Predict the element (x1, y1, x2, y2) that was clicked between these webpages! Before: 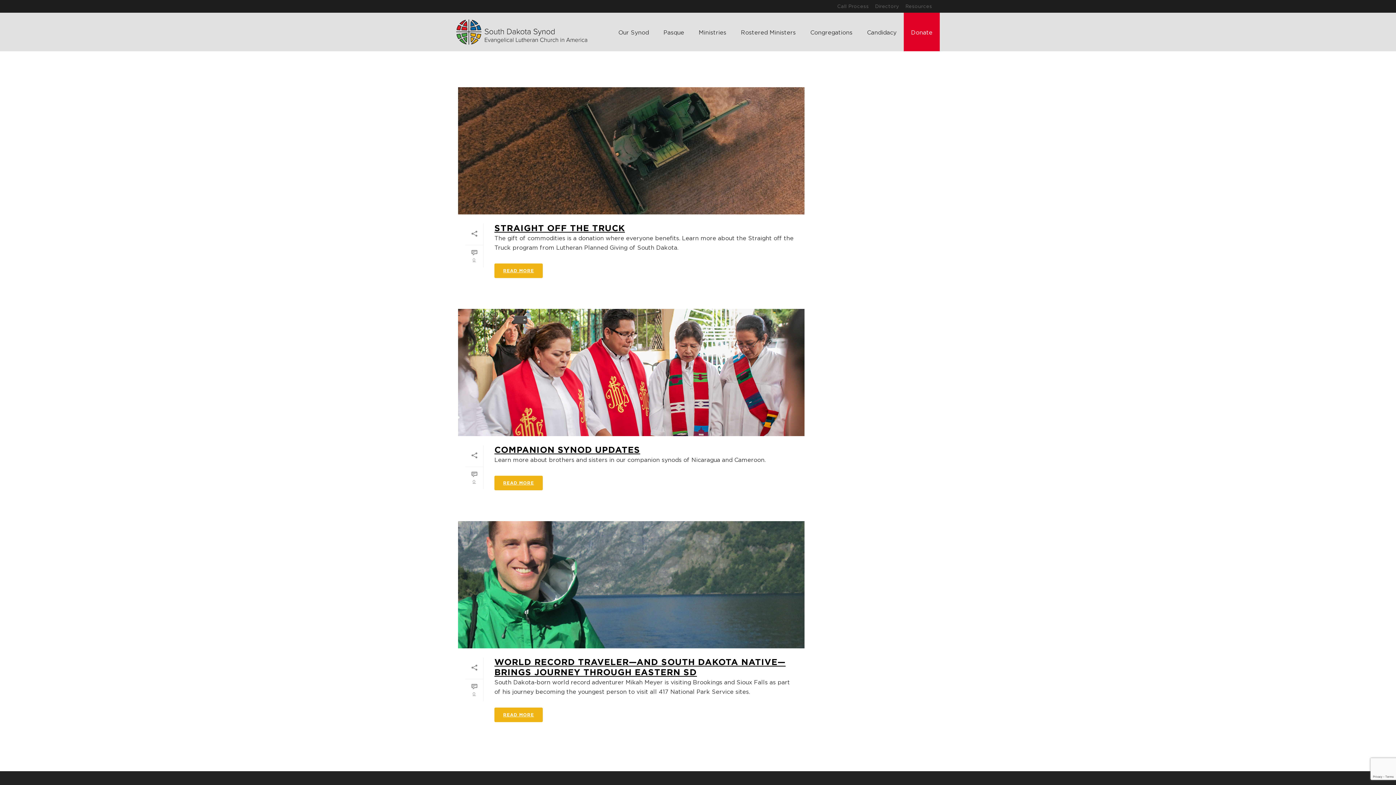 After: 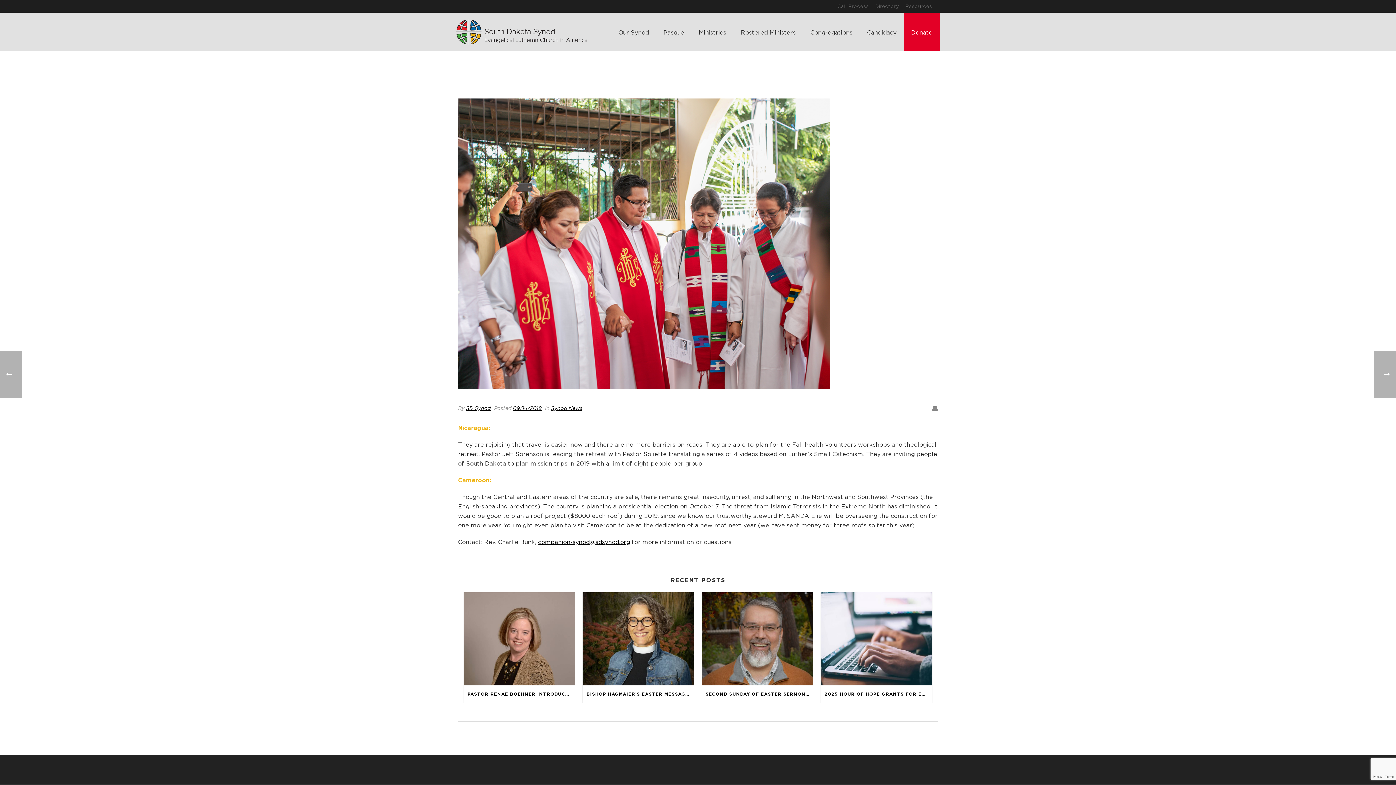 Action: label: READ MORE bbox: (494, 476, 542, 490)